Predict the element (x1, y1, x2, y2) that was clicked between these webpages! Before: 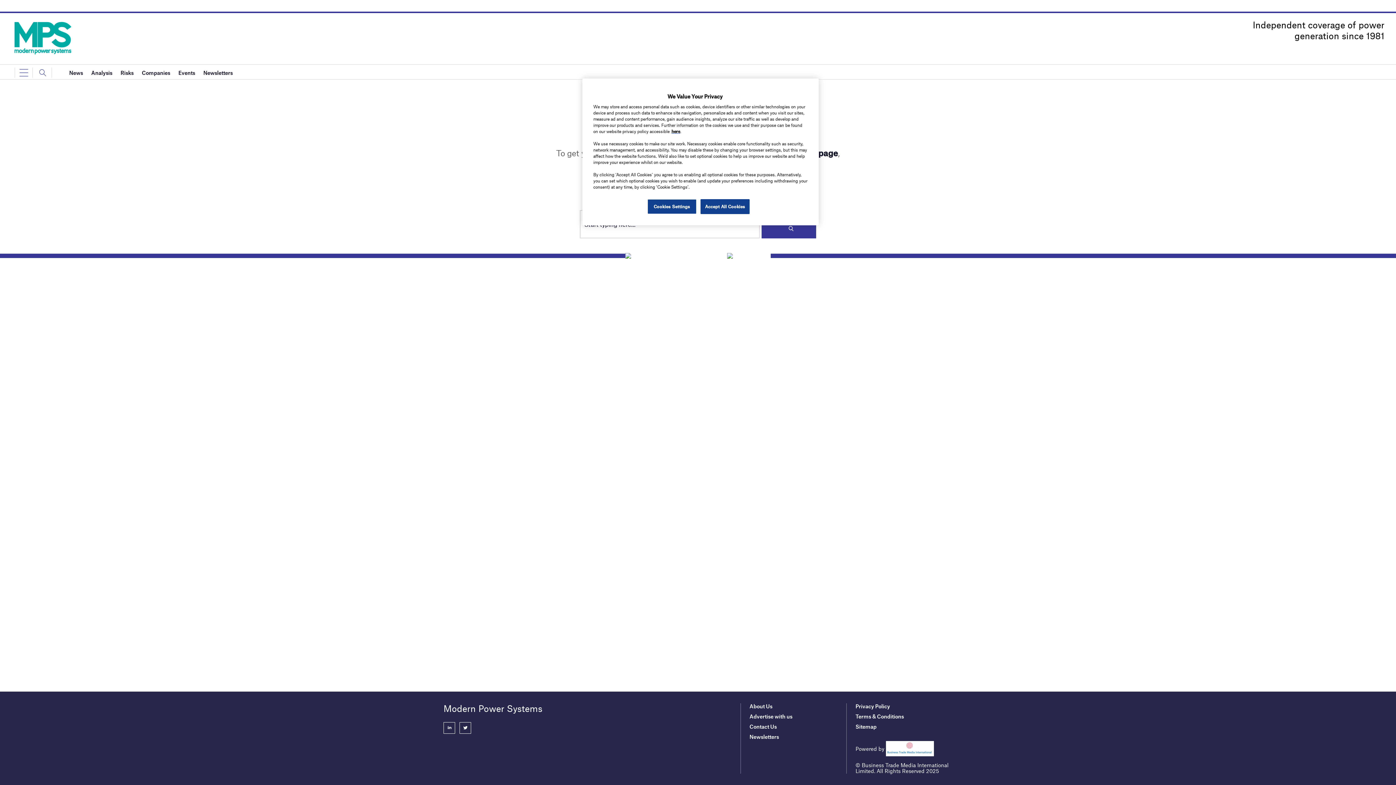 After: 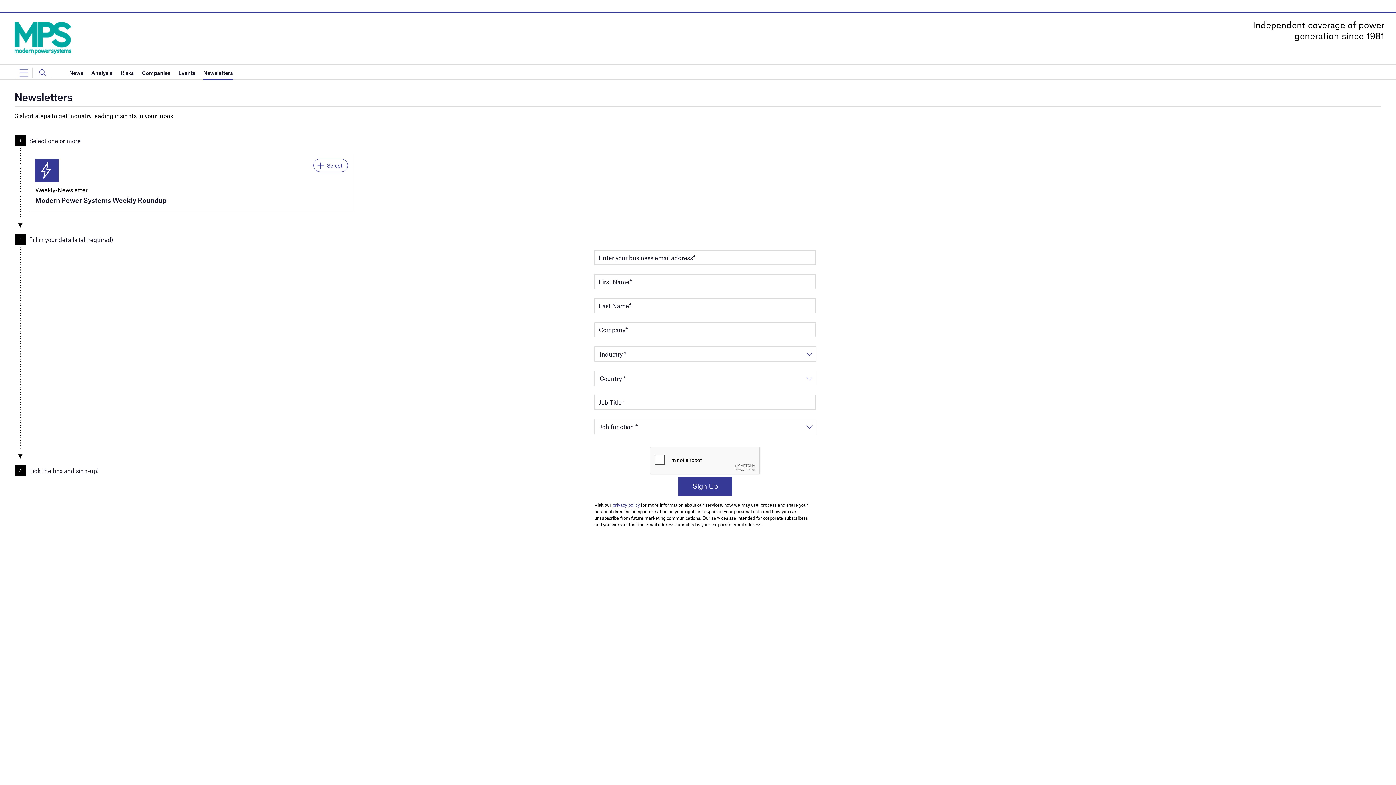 Action: bbox: (749, 733, 779, 740) label: Newsletters